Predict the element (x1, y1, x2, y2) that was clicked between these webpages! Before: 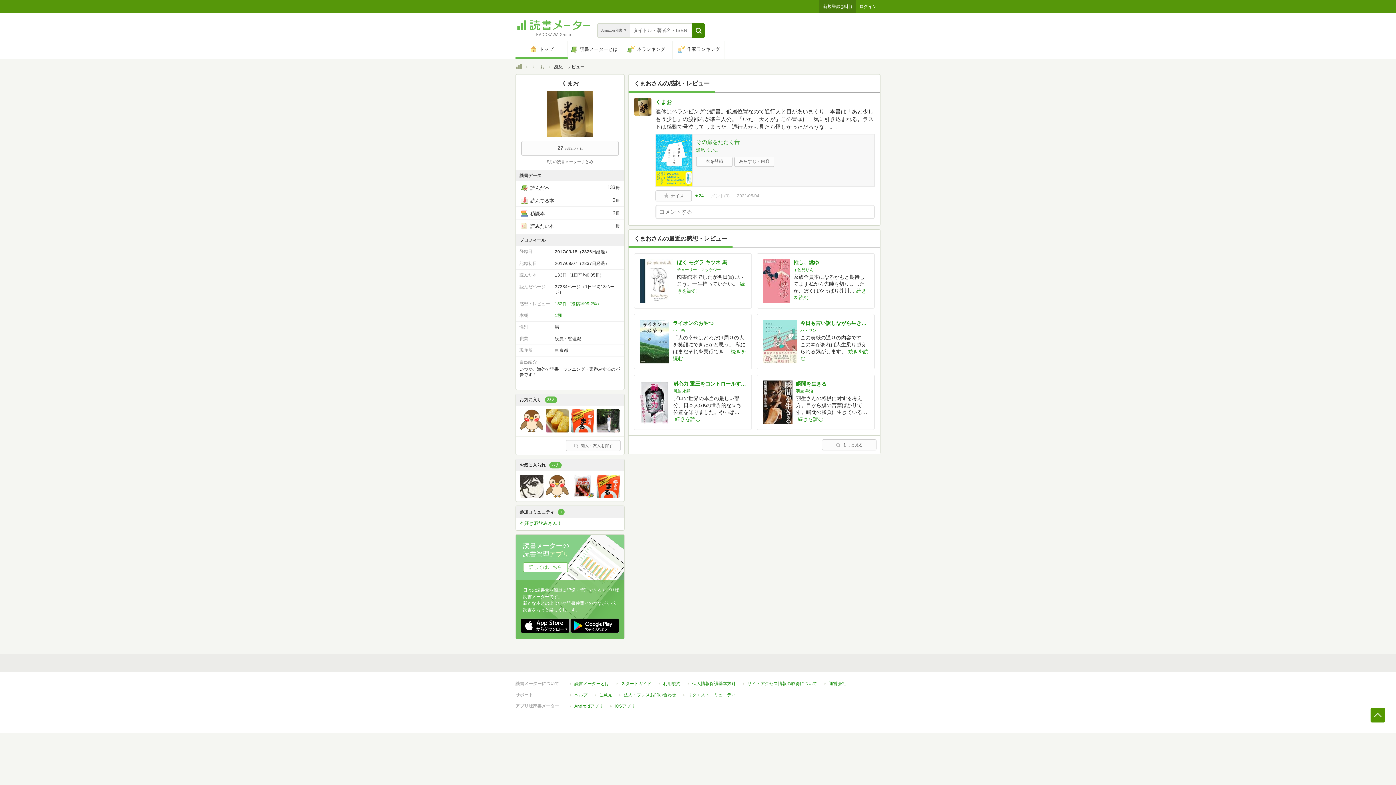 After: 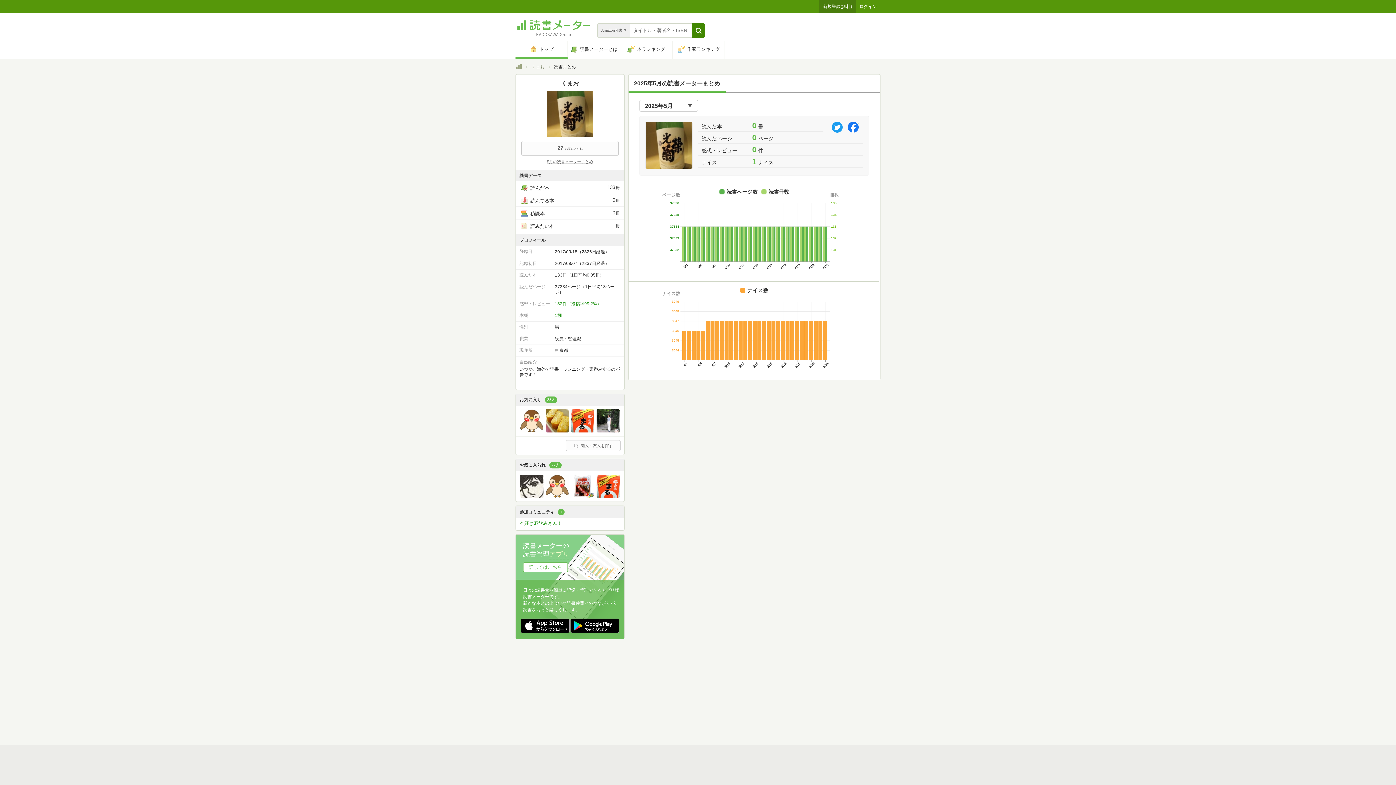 Action: bbox: (521, 159, 618, 164) label: 5月の読書メーターまとめ